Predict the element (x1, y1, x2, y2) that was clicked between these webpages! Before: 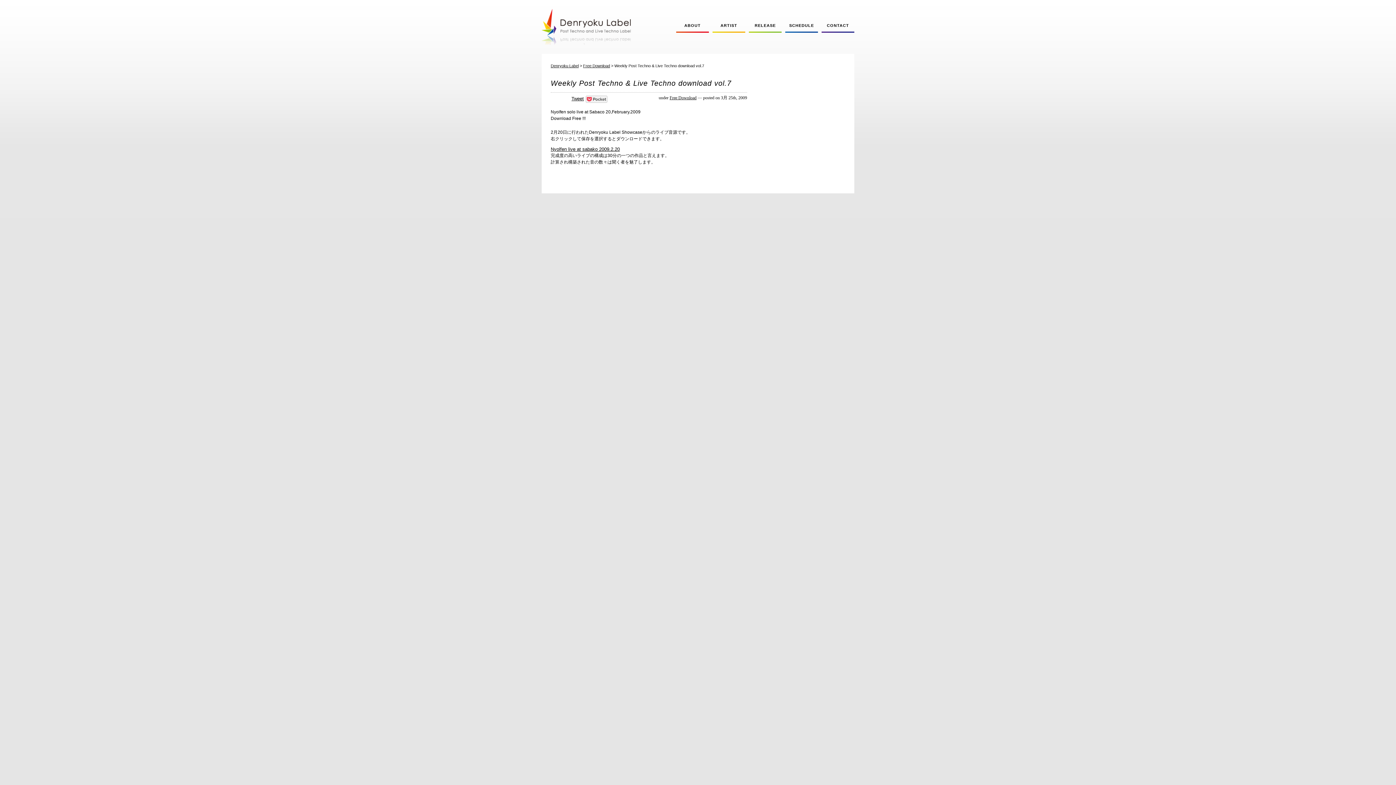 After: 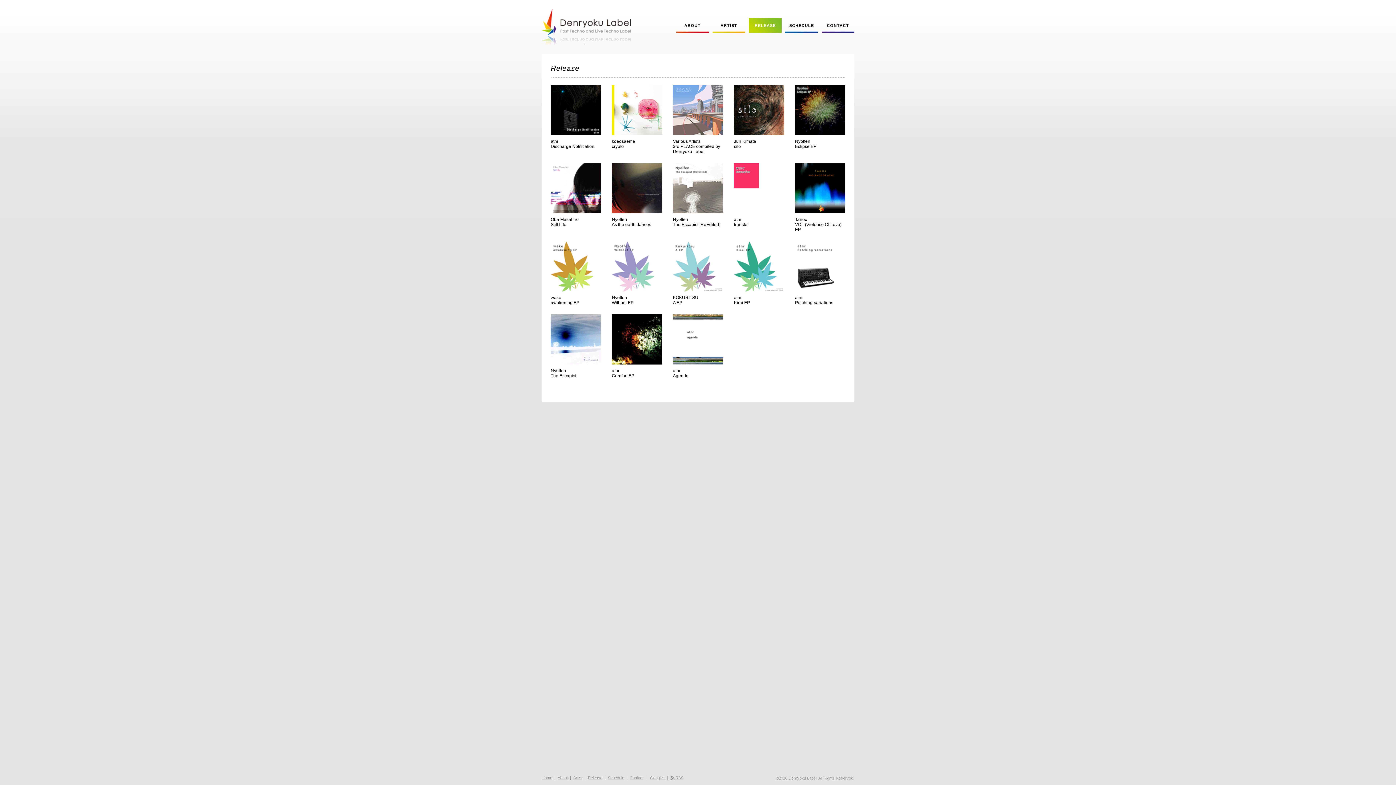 Action: label: RELEASE bbox: (749, 18, 781, 32)